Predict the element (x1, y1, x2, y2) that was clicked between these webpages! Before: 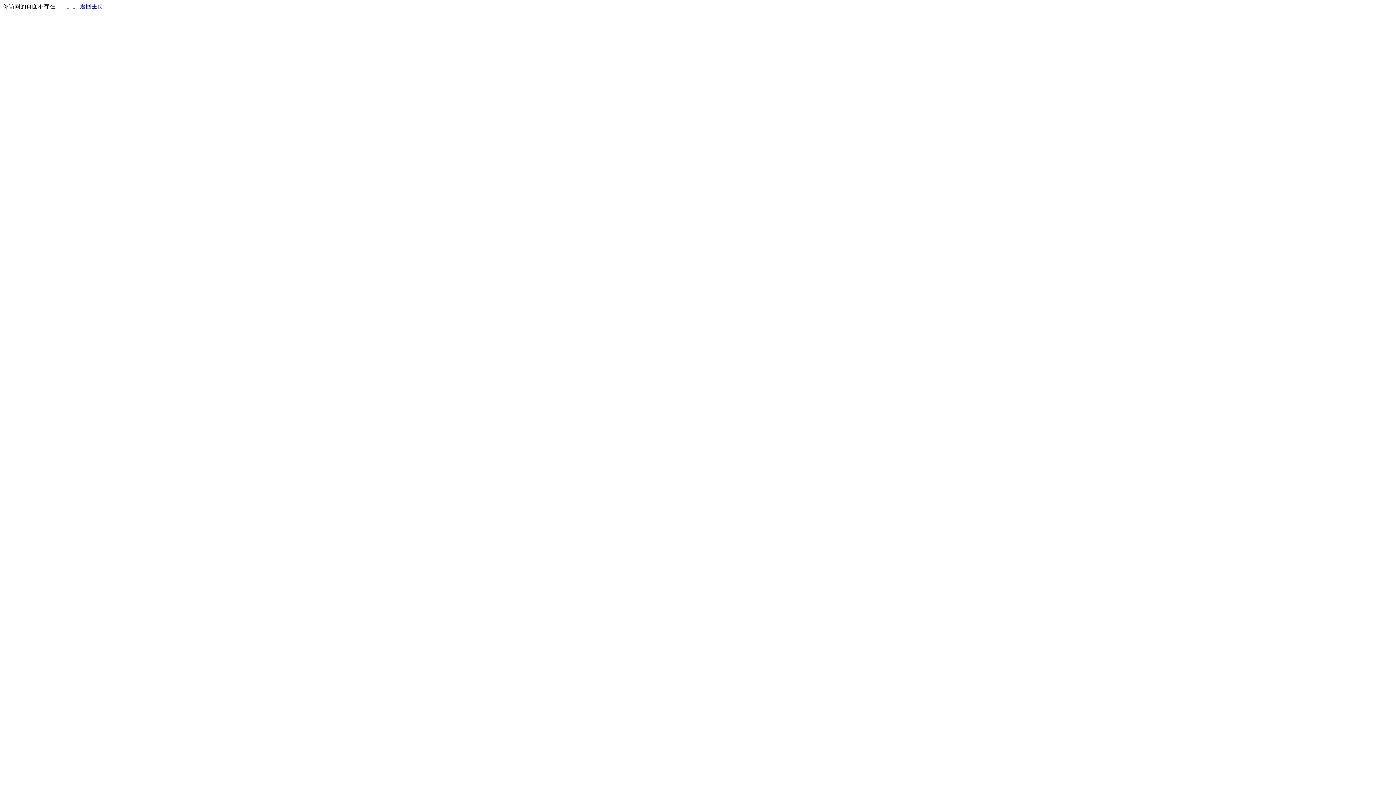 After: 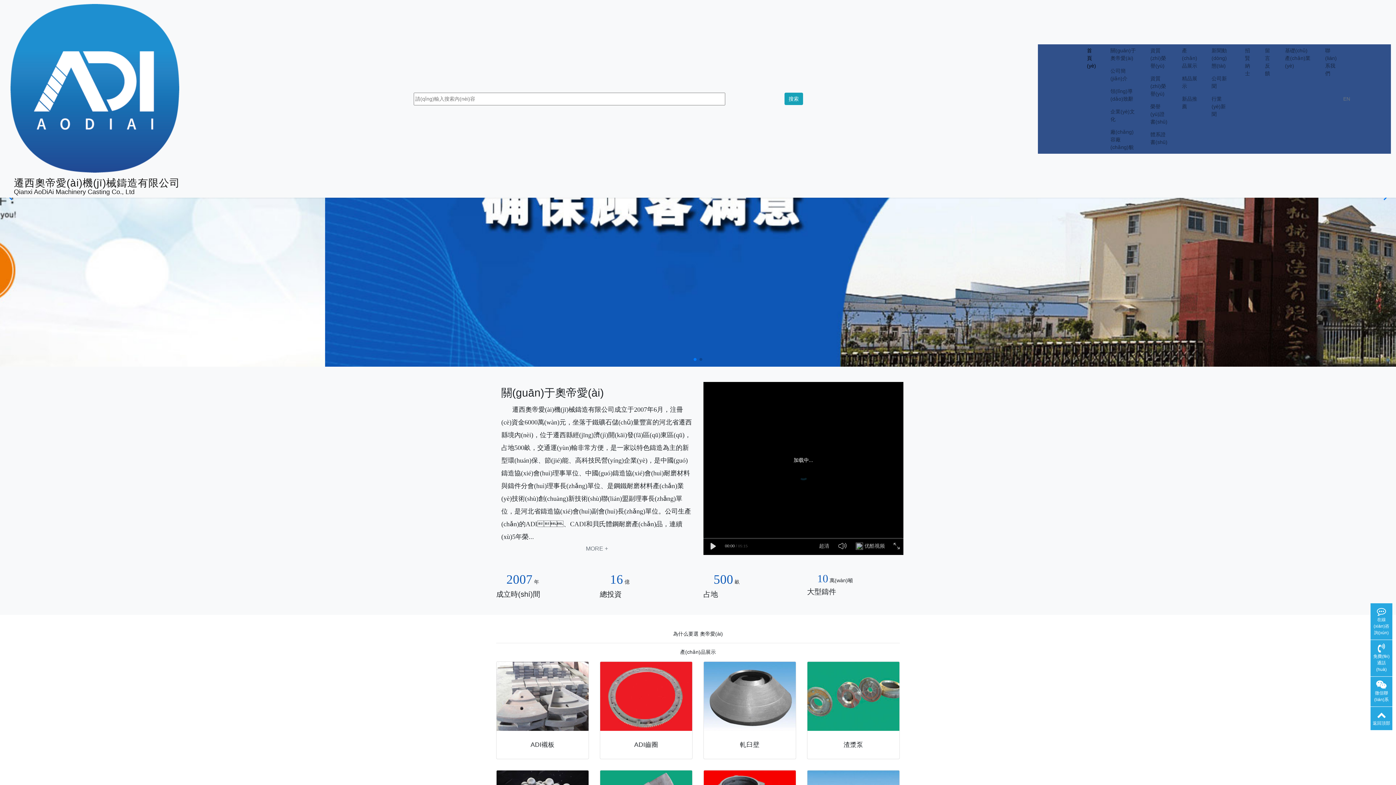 Action: label: 返回主页 bbox: (80, 3, 103, 9)